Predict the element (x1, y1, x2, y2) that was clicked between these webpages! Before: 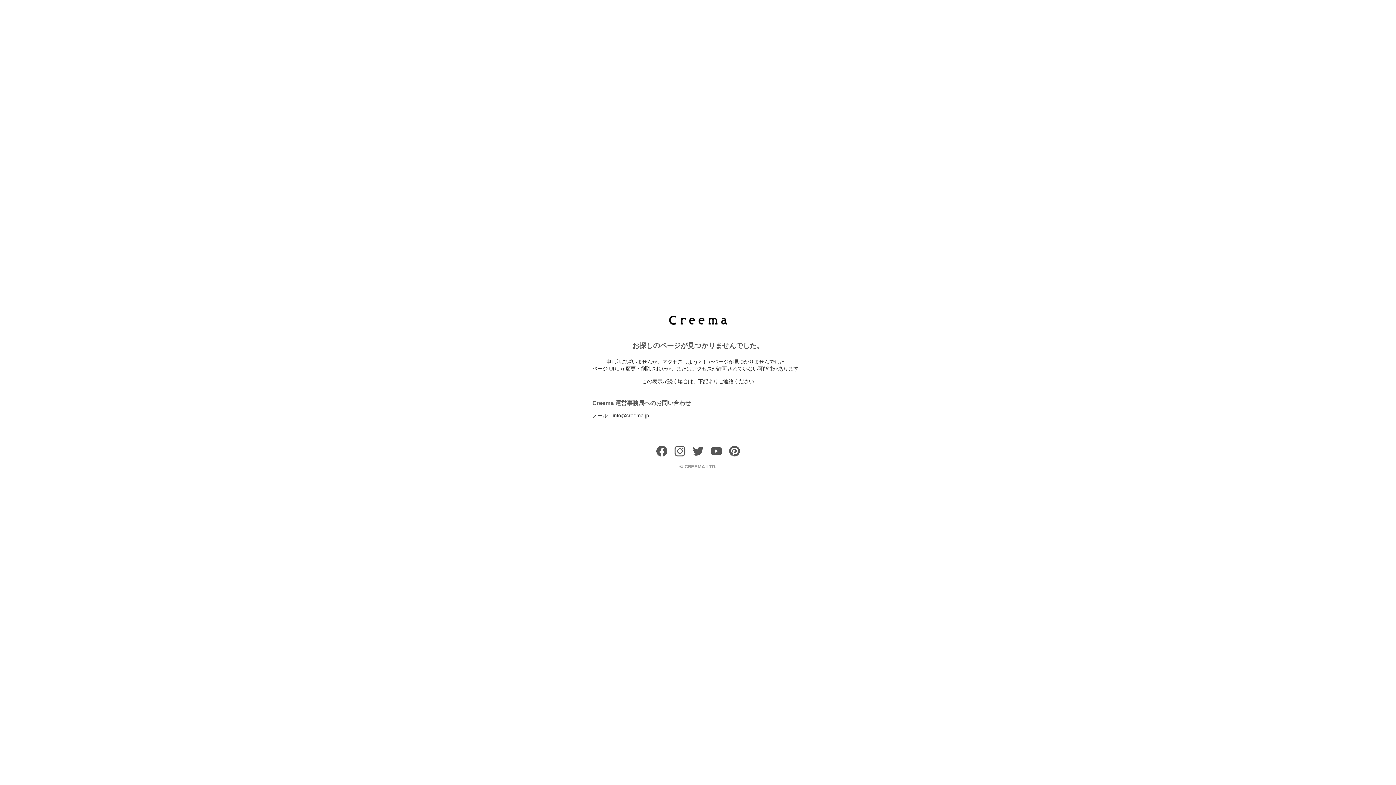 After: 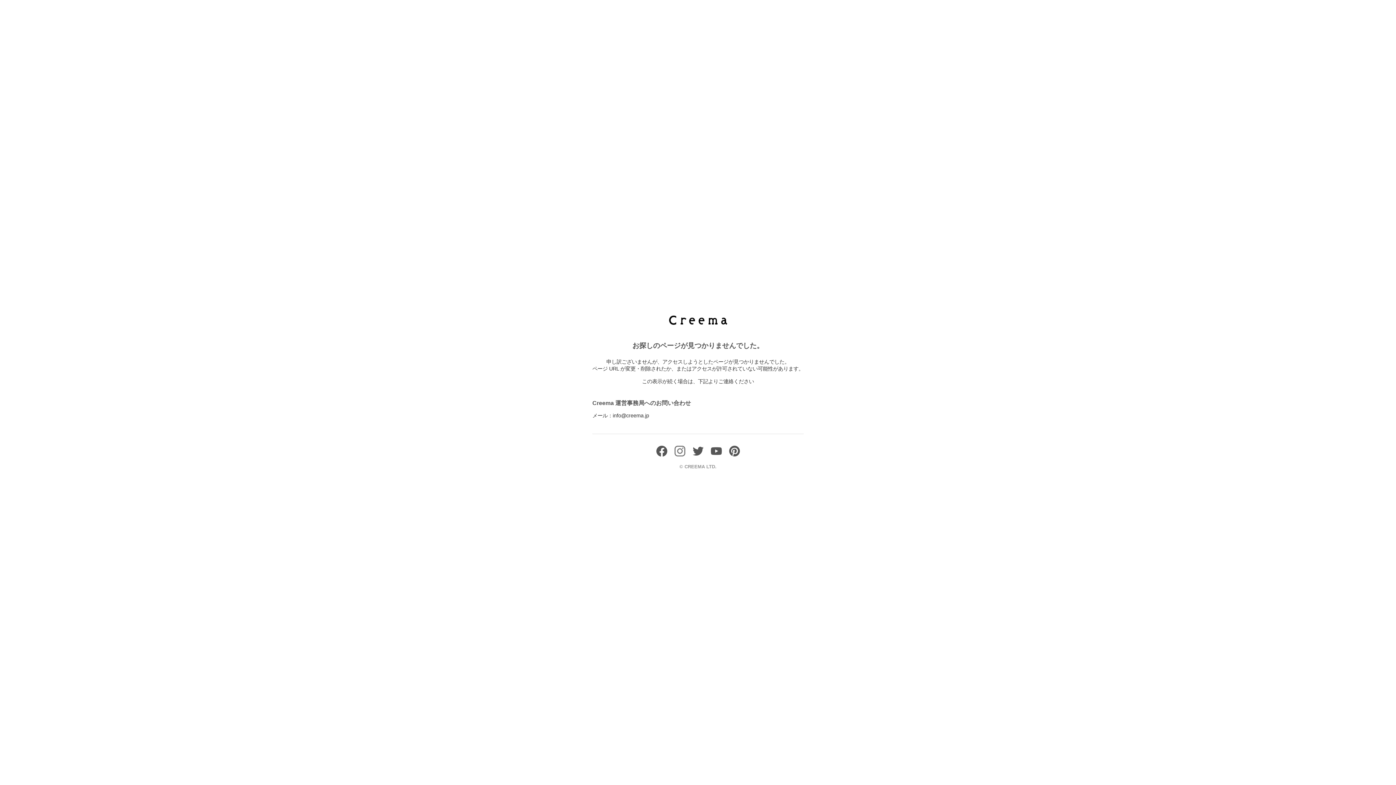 Action: bbox: (674, 451, 685, 458)